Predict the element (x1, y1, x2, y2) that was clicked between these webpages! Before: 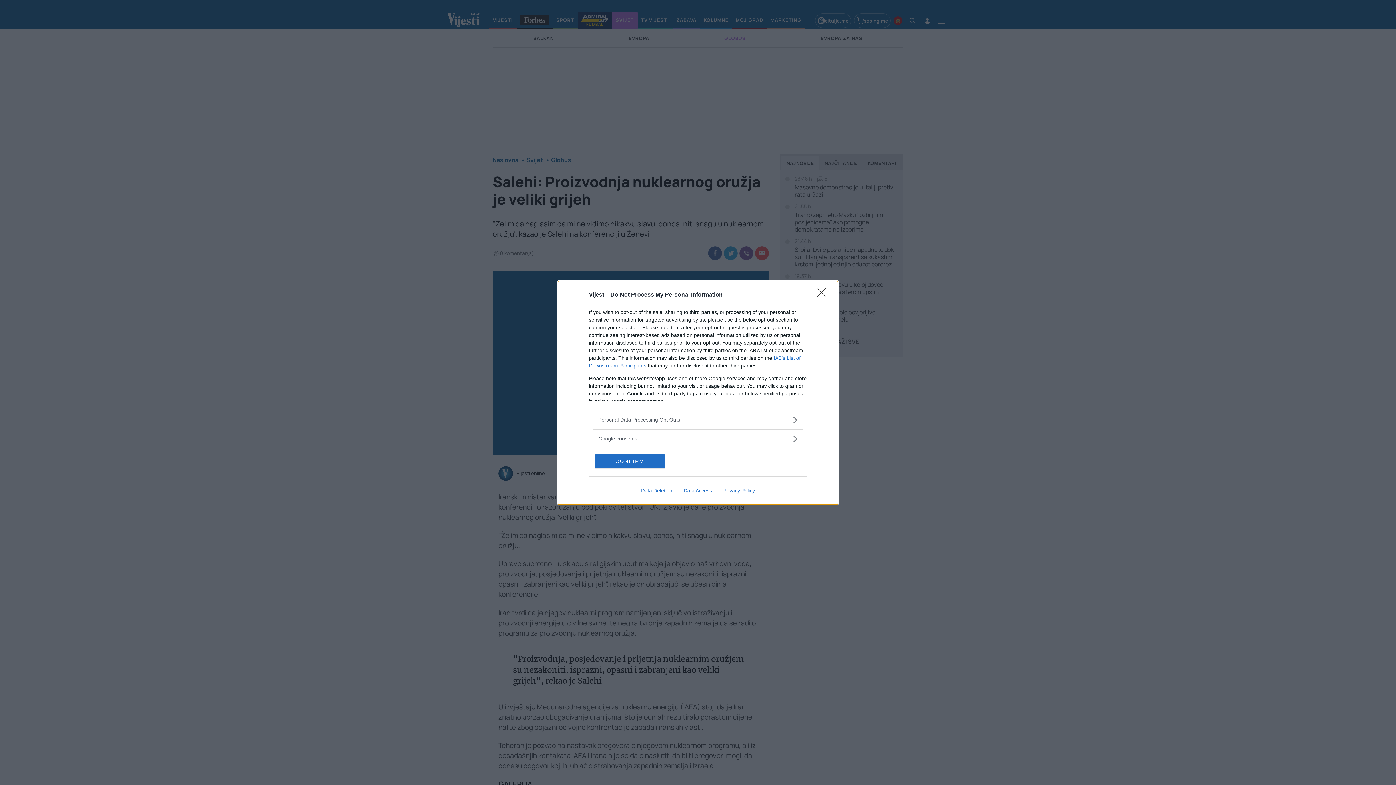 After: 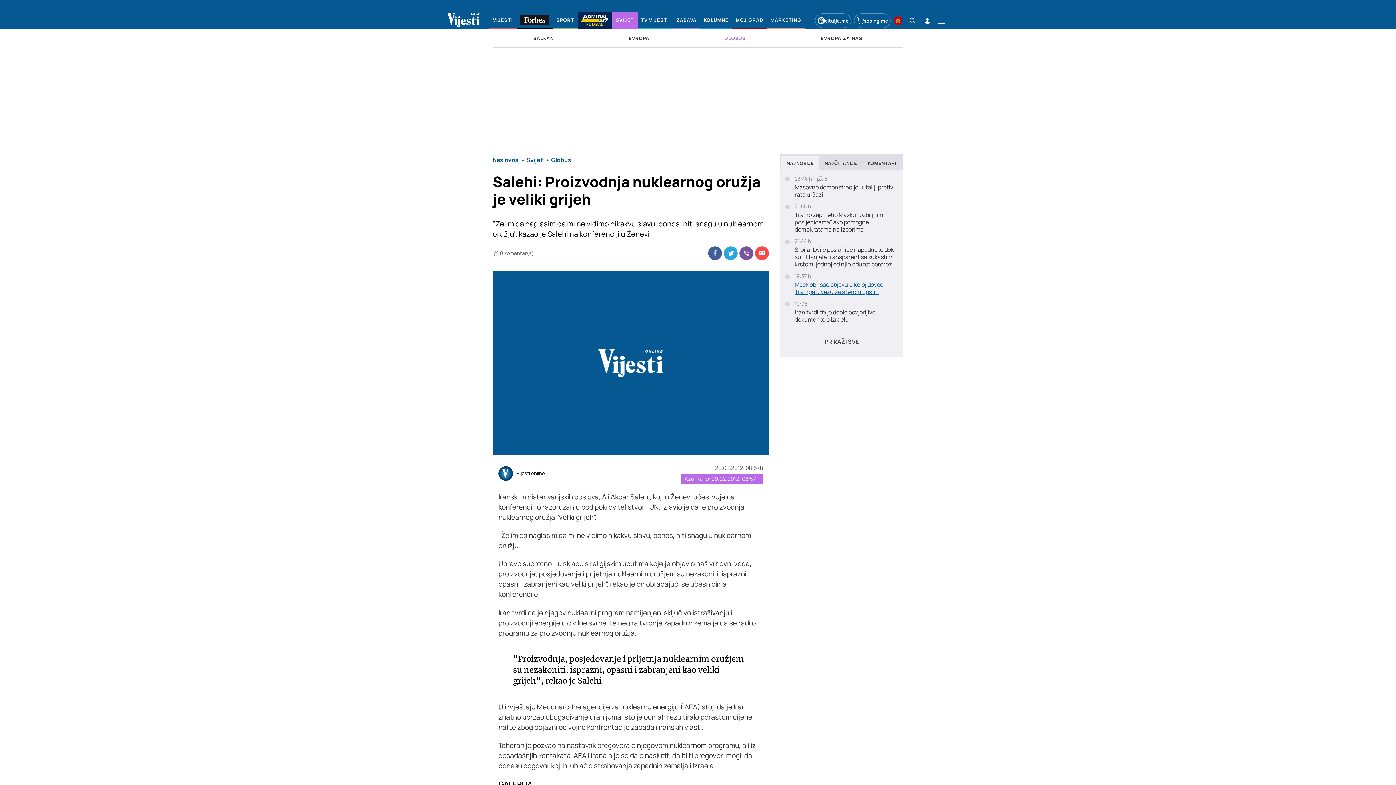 Action: bbox: (817, 288, 830, 302) label: Close